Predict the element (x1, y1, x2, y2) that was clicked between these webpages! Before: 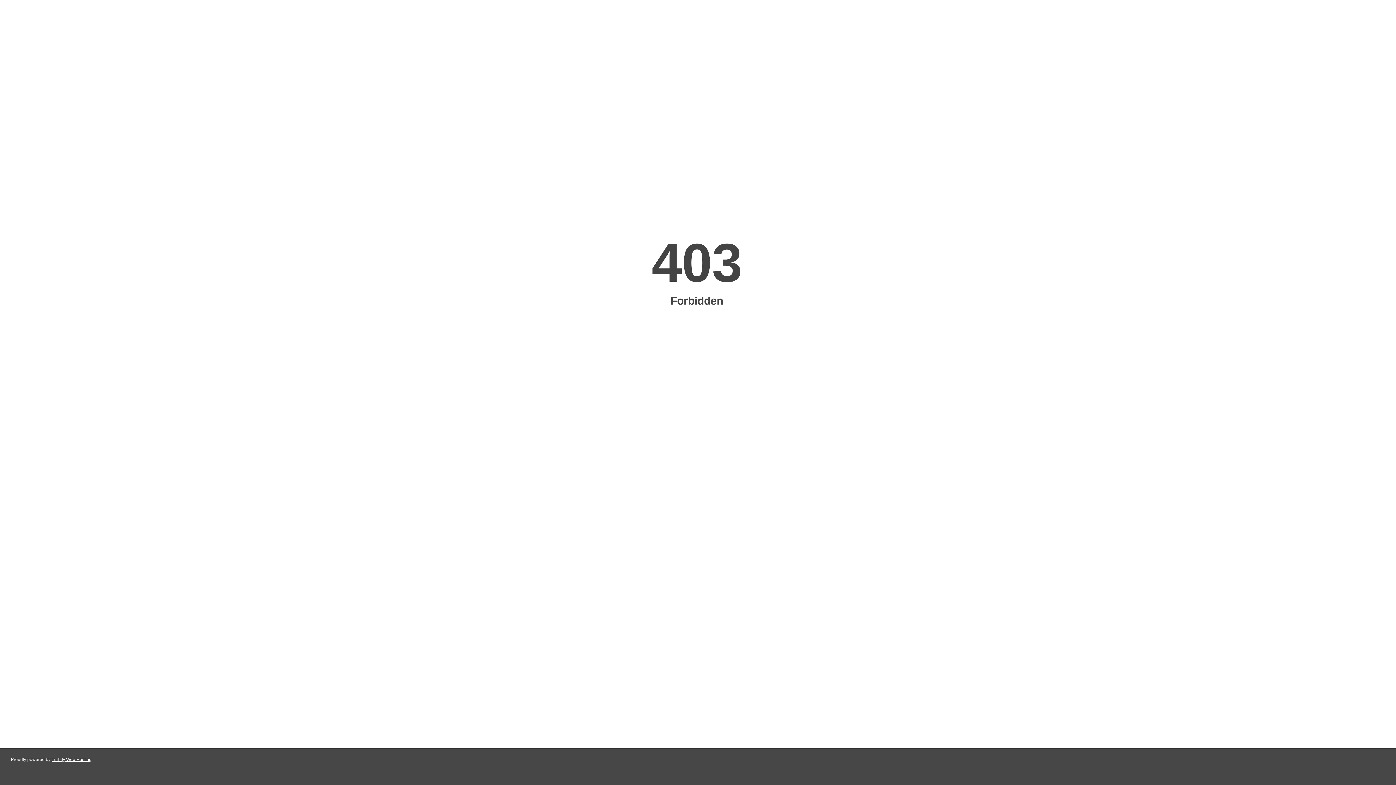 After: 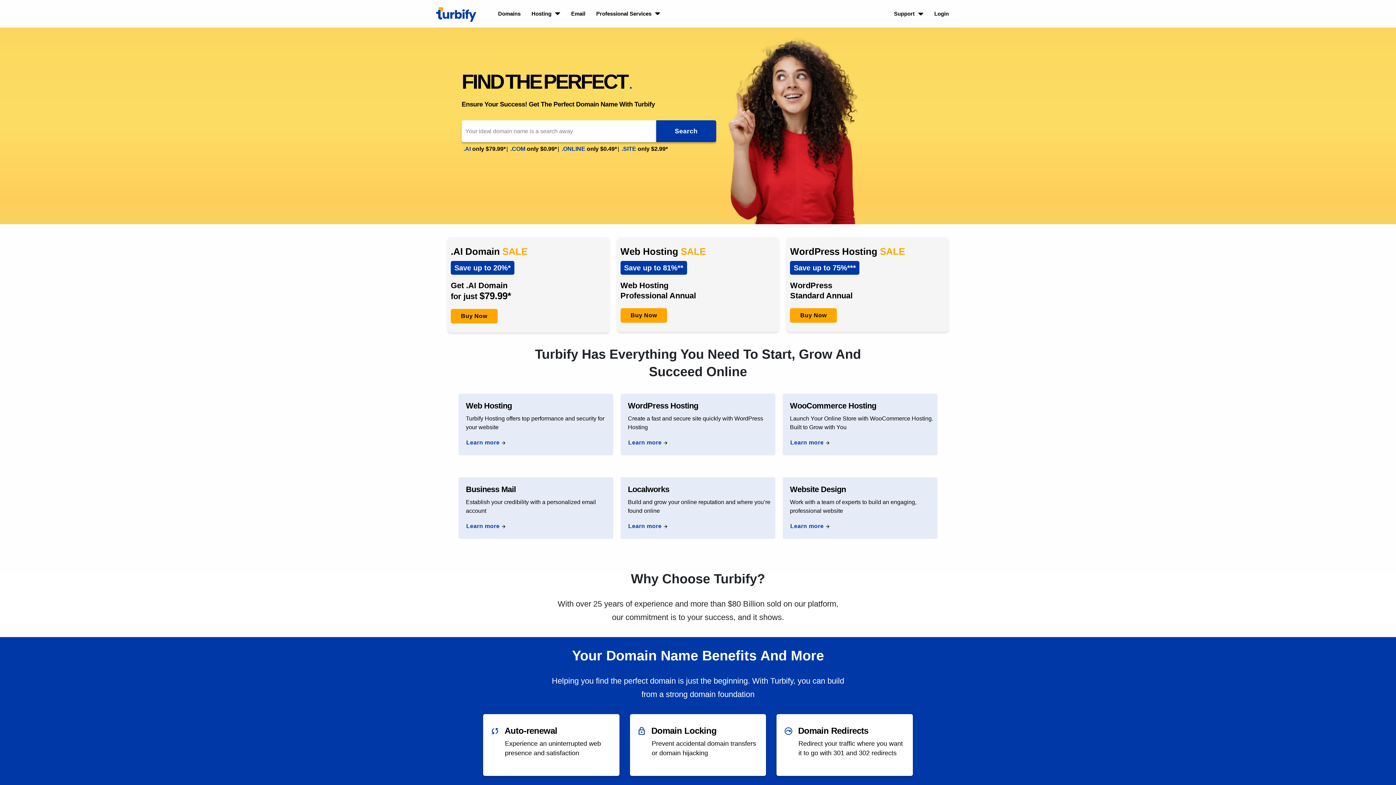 Action: bbox: (51, 757, 91, 762) label: Turbify Web Hosting